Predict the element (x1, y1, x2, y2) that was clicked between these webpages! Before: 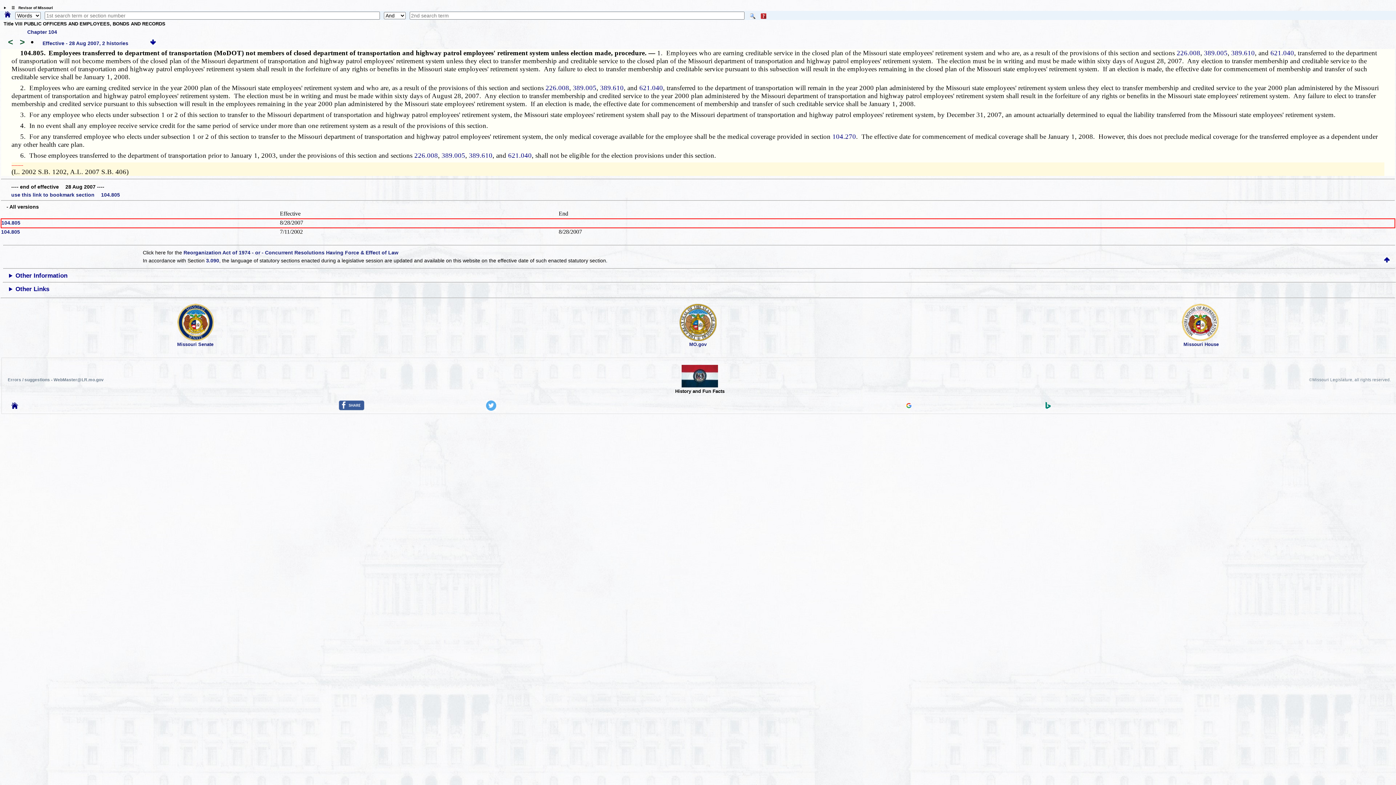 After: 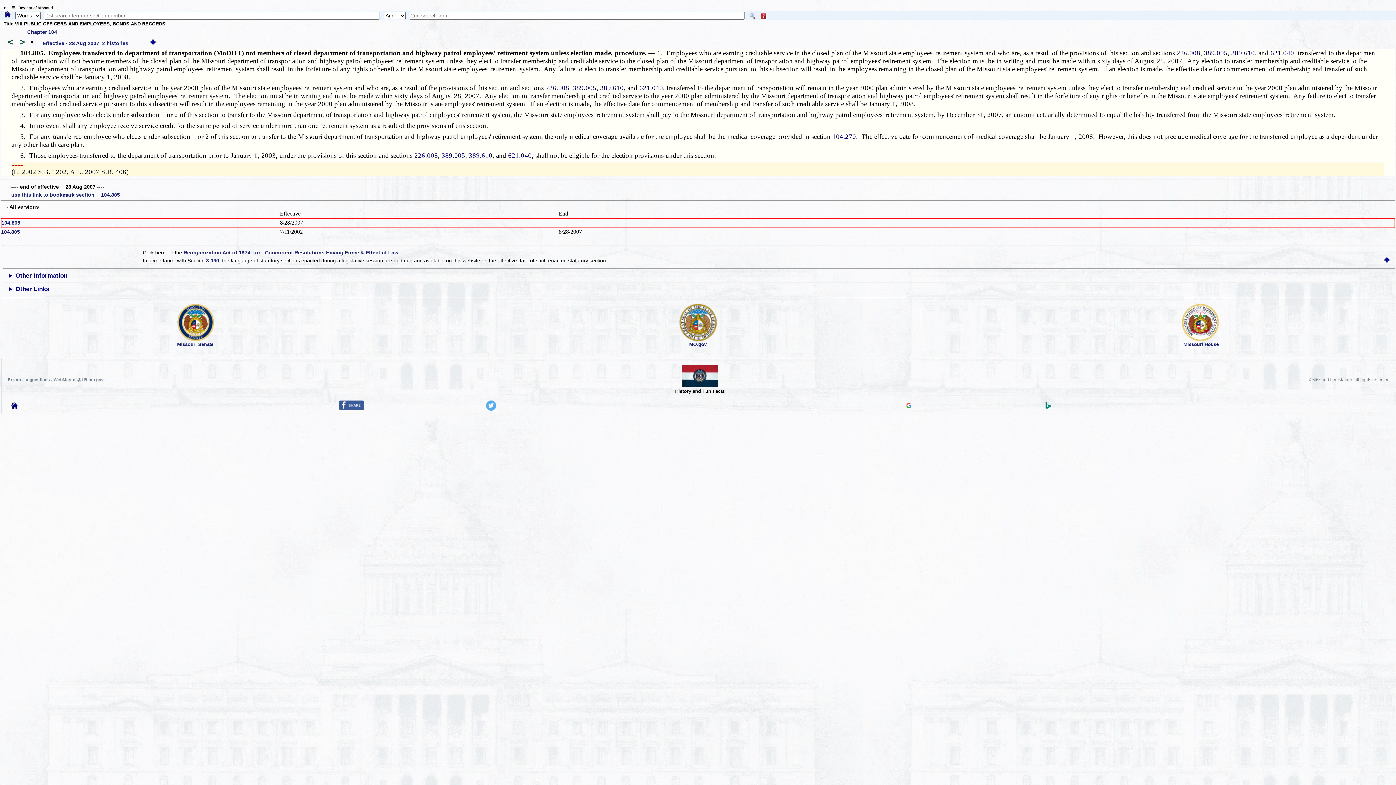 Action: bbox: (11, 191, 120, 197) label: use this link to bookmark section  104.805